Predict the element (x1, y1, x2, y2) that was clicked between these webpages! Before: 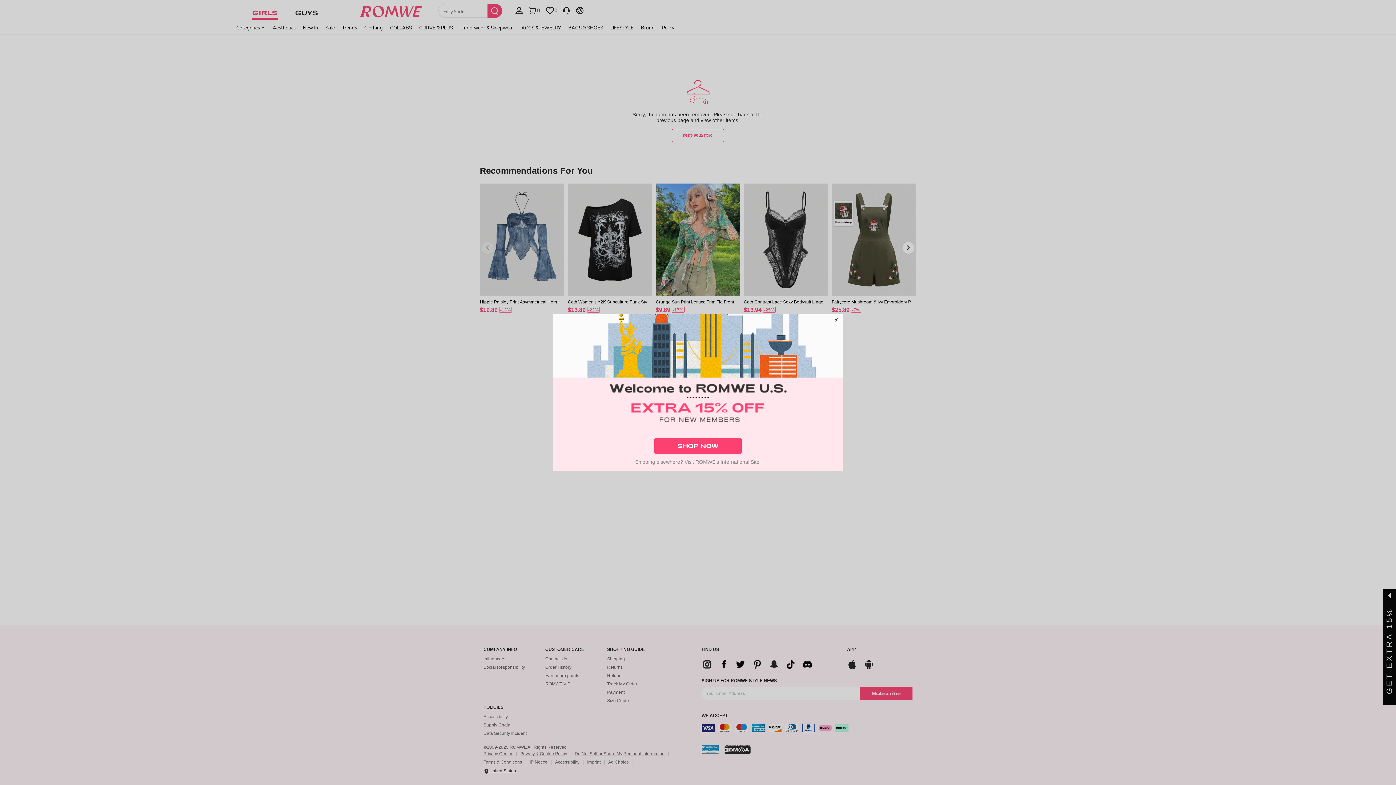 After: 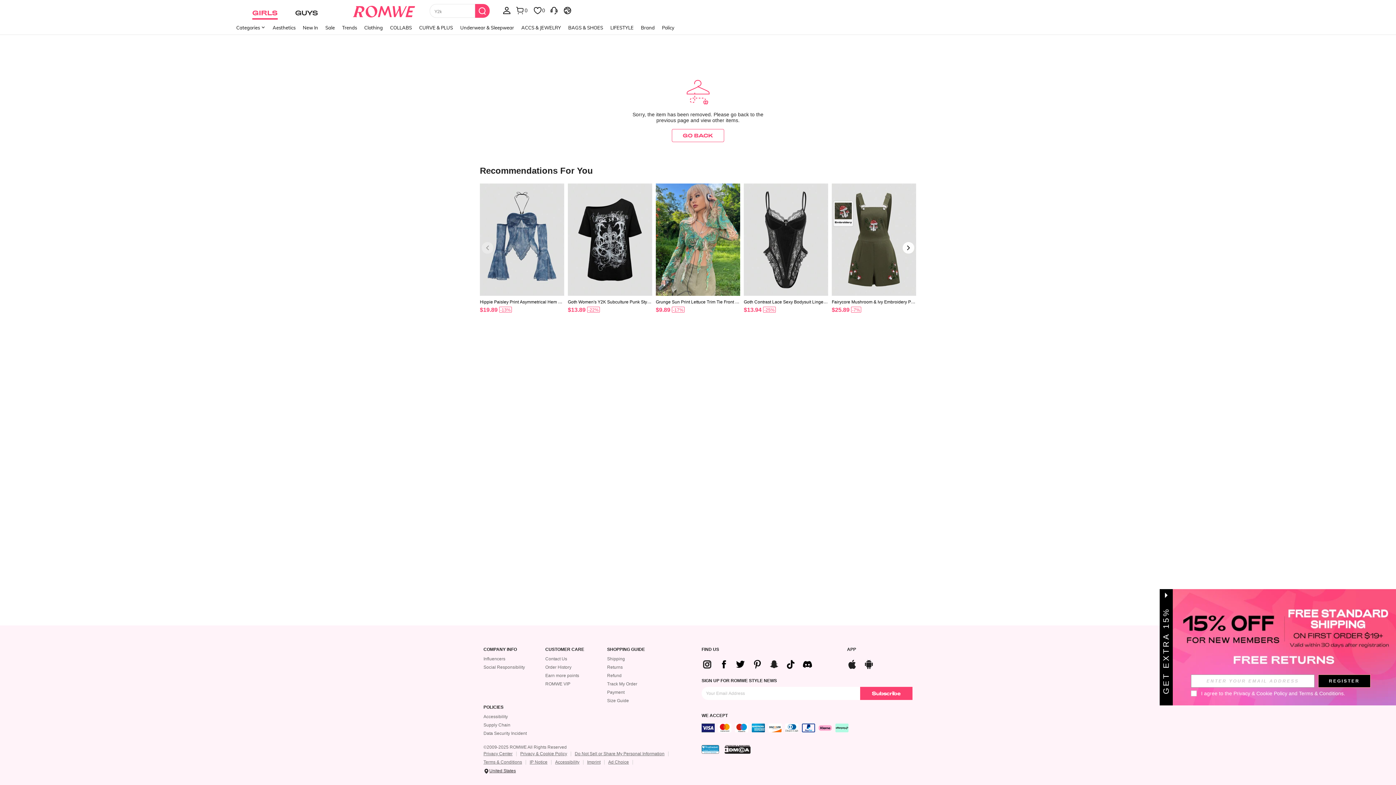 Action: label: SHOP NOW bbox: (654, 420, 741, 436)